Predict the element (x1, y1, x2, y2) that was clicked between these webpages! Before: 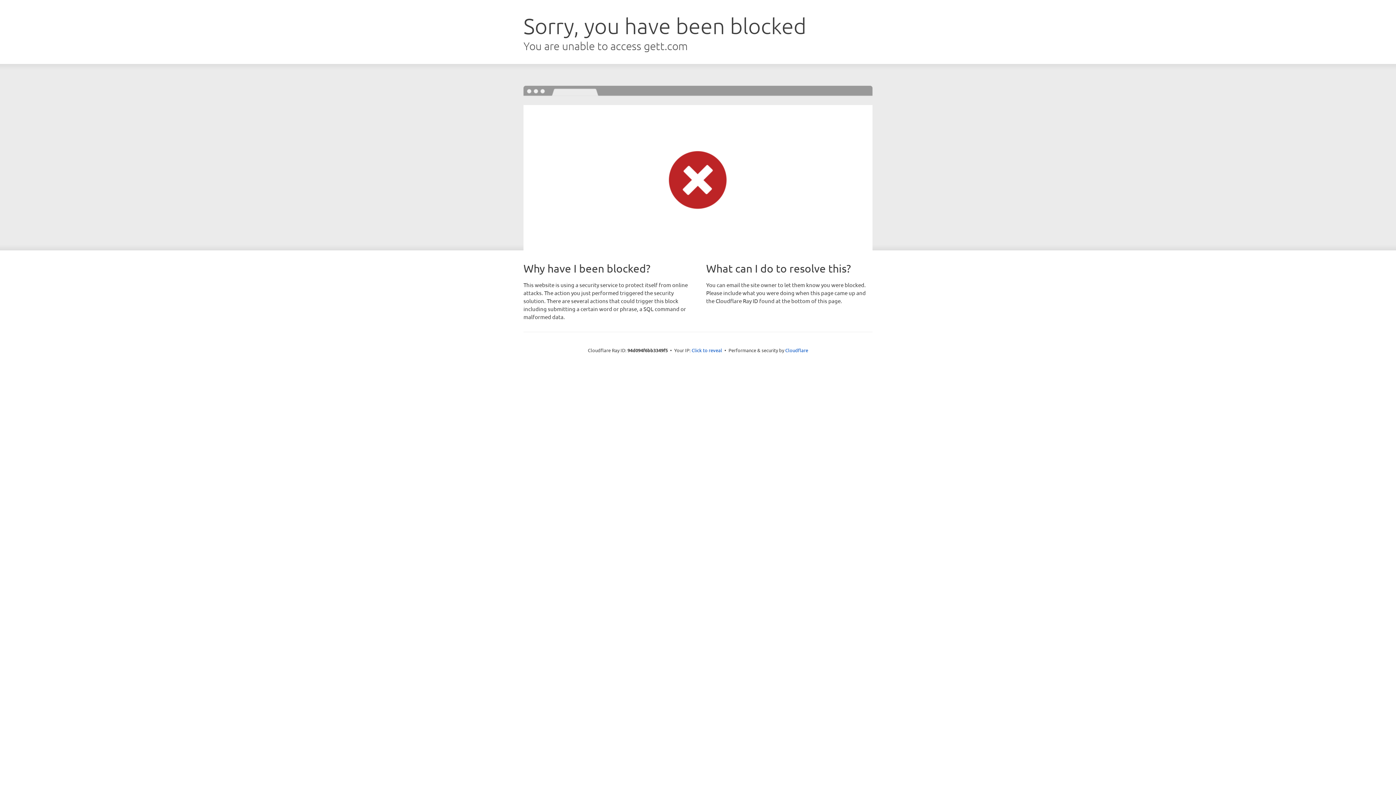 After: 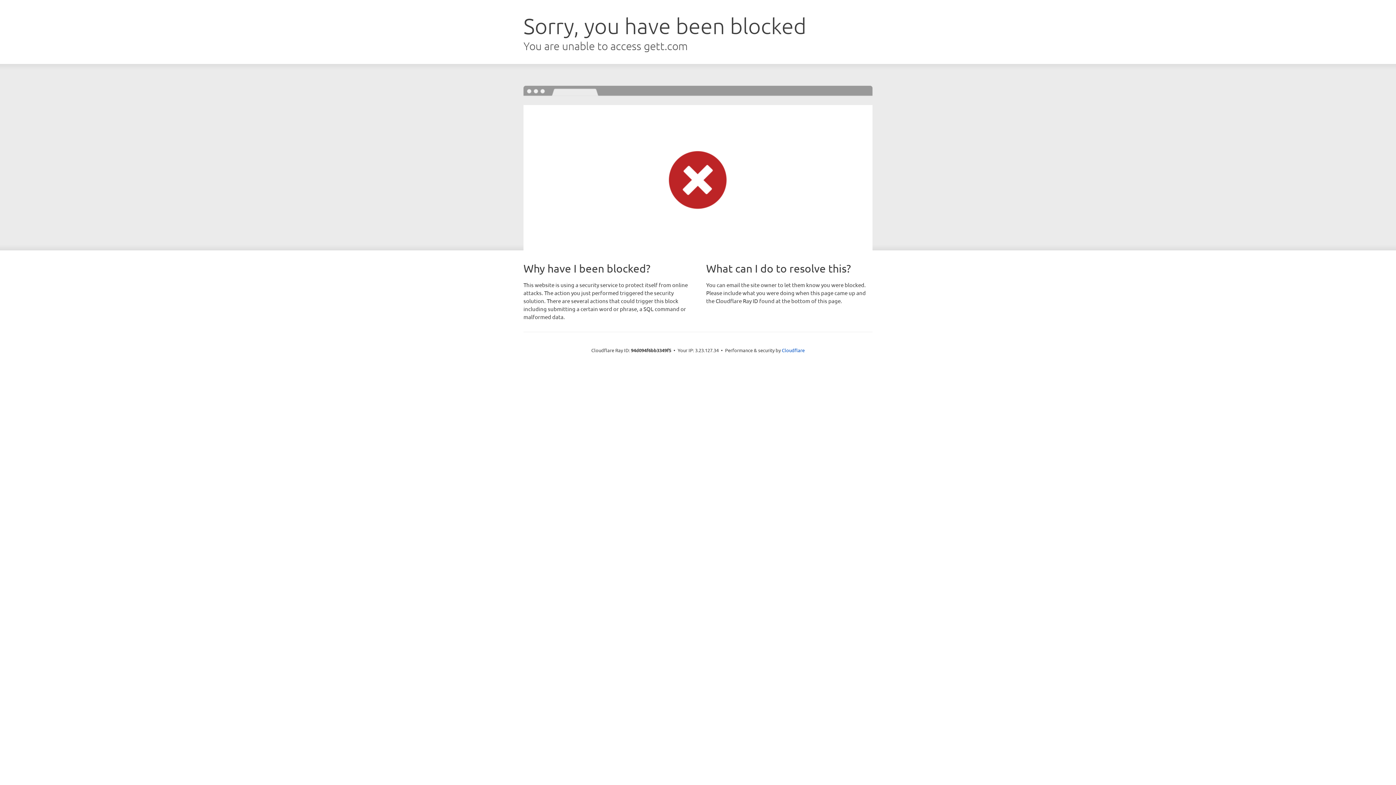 Action: label: Click to reveal bbox: (691, 346, 722, 353)